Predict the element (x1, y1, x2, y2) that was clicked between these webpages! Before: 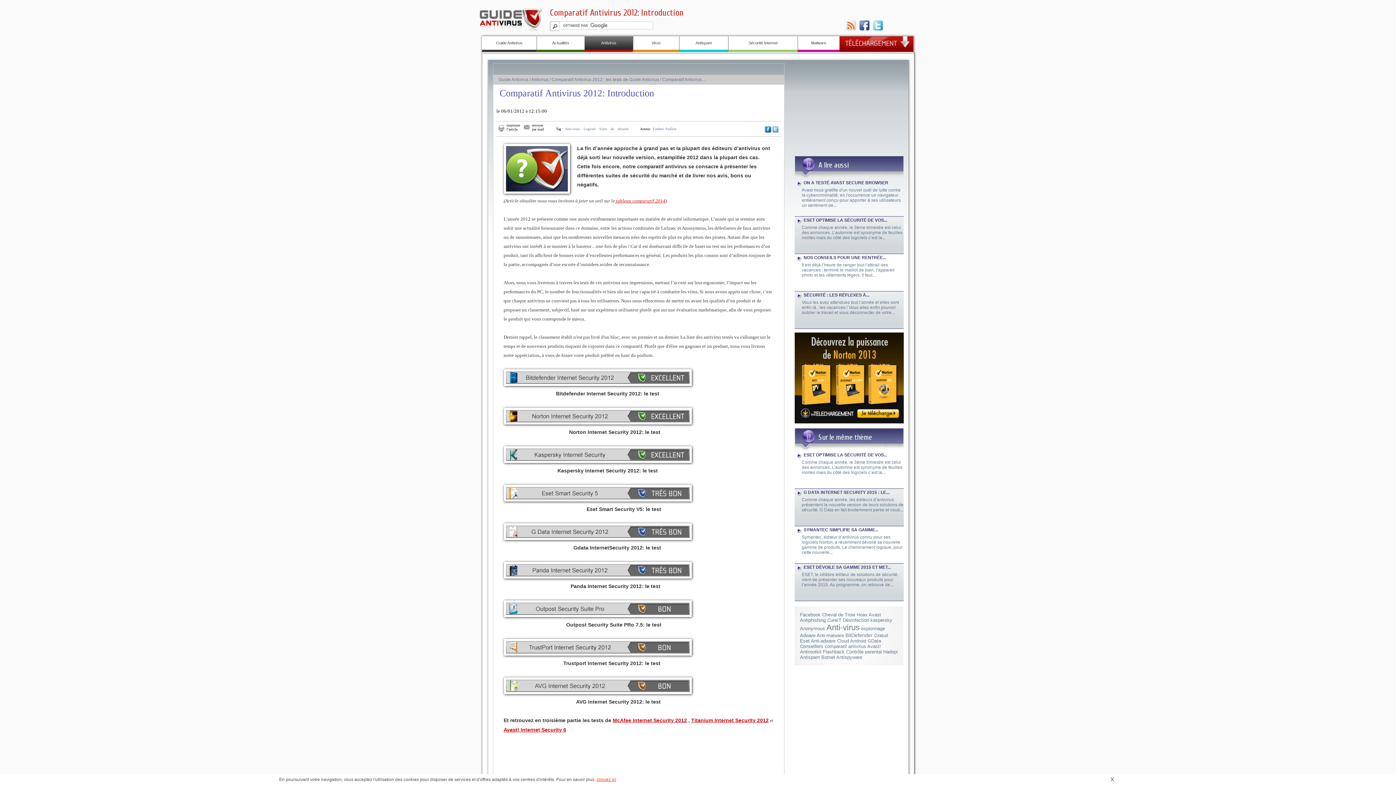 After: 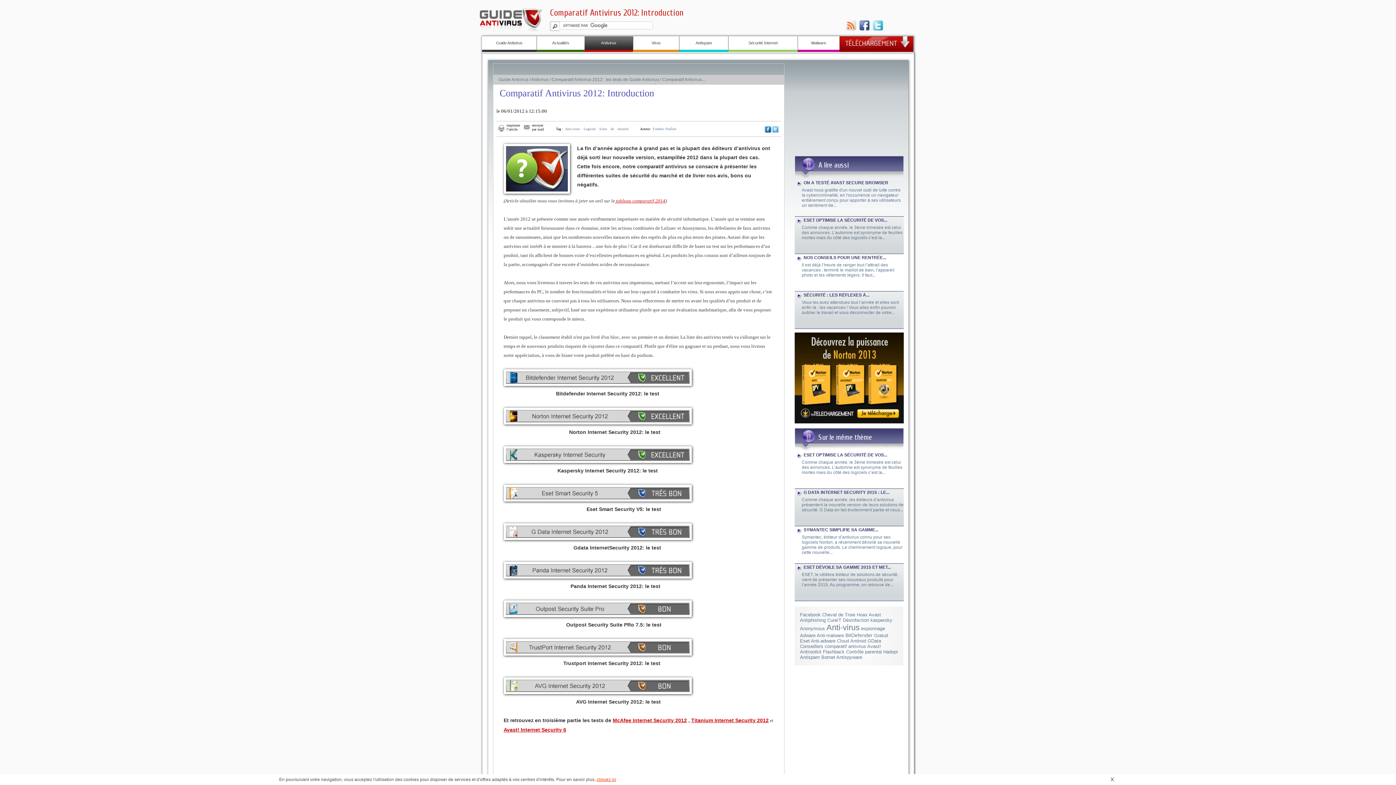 Action: label: envoyer
par mail bbox: (523, 123, 544, 131)